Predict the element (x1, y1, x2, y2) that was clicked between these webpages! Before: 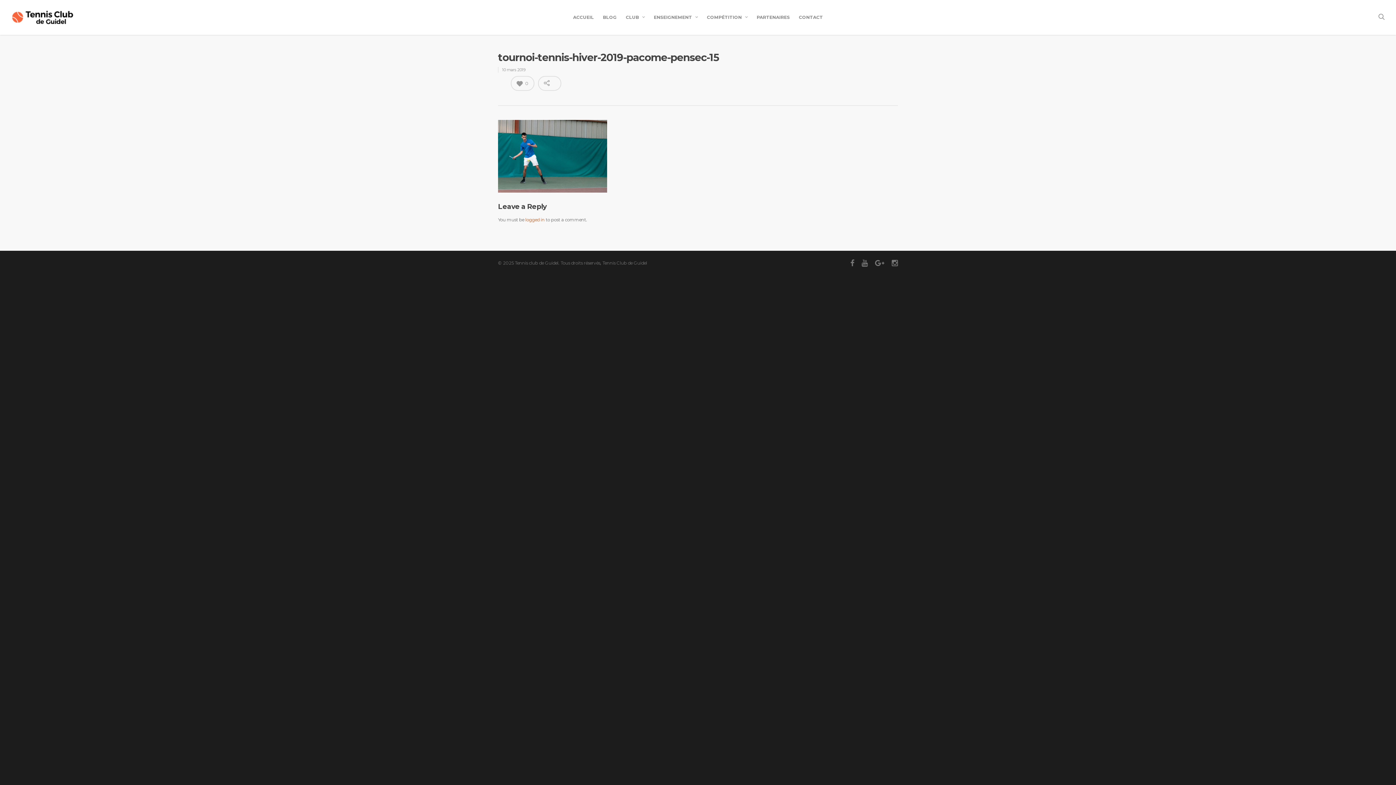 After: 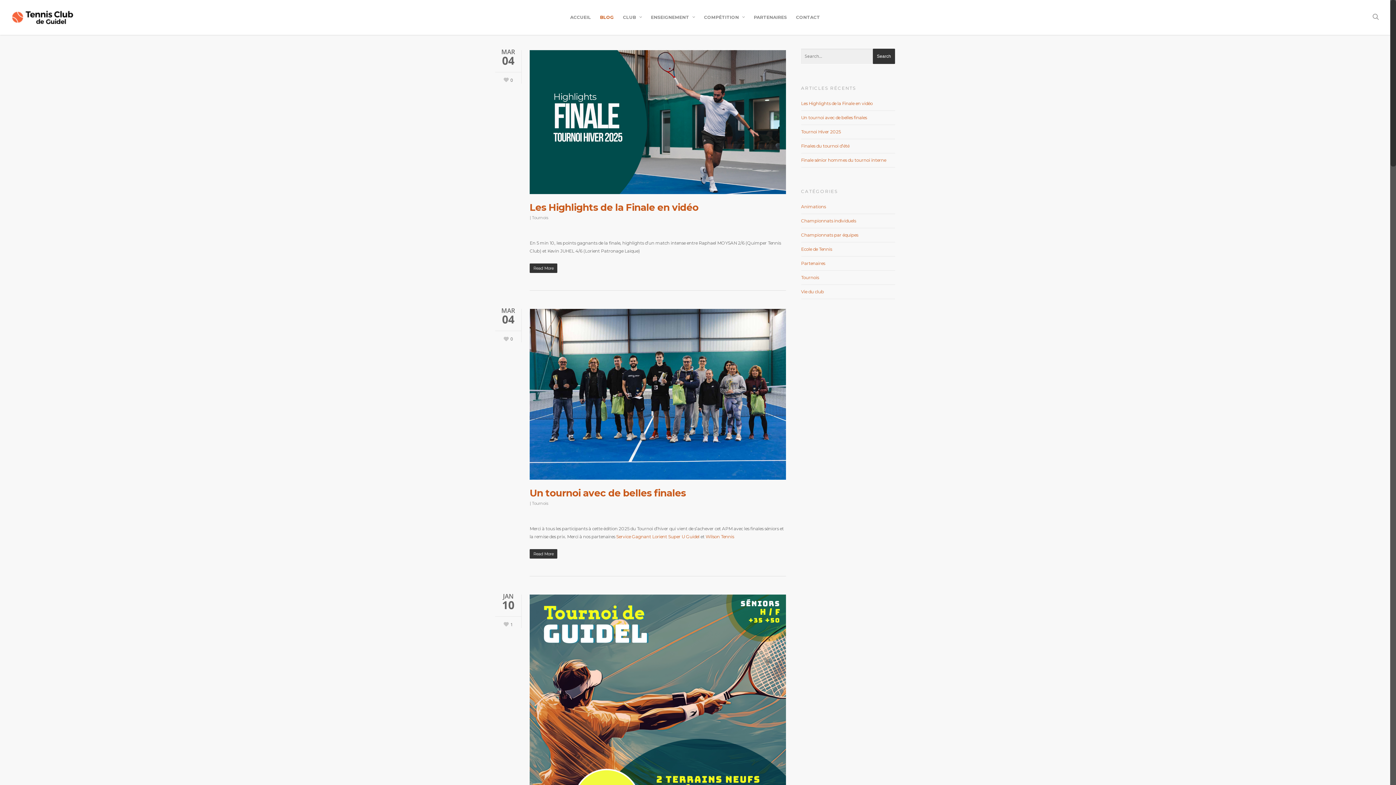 Action: bbox: (599, 10, 620, 34) label: BLOG